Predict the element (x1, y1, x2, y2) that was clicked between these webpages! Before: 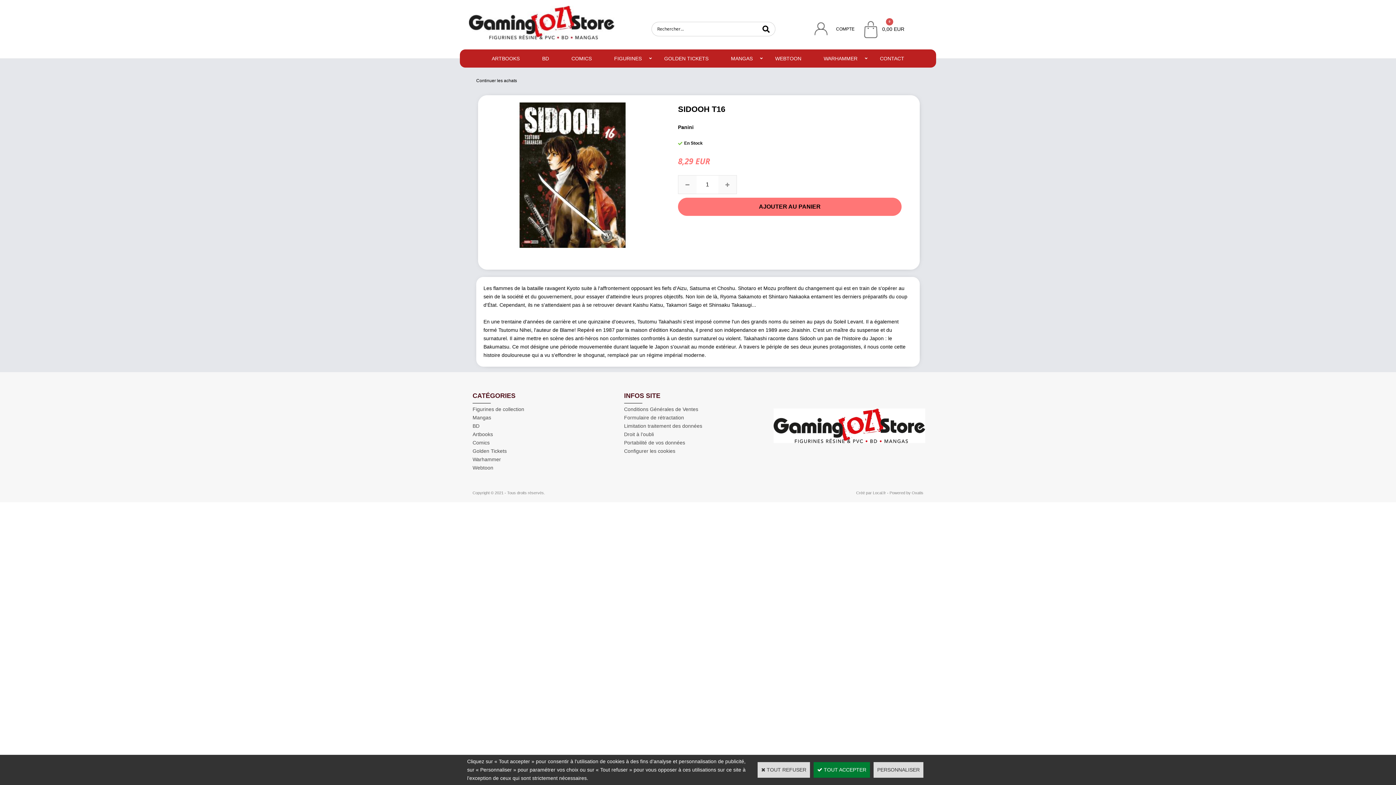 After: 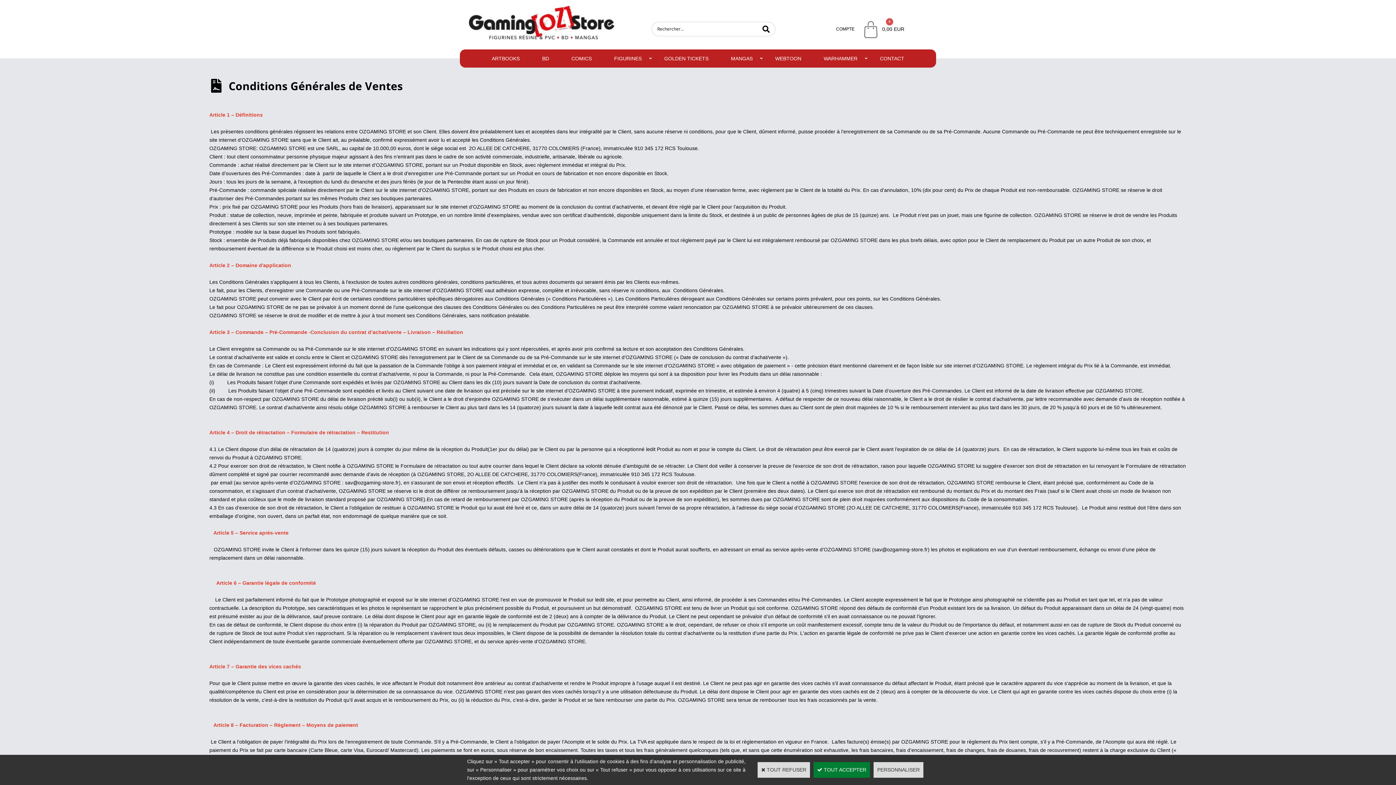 Action: bbox: (624, 406, 698, 412) label: Conditions Générales de Ventes